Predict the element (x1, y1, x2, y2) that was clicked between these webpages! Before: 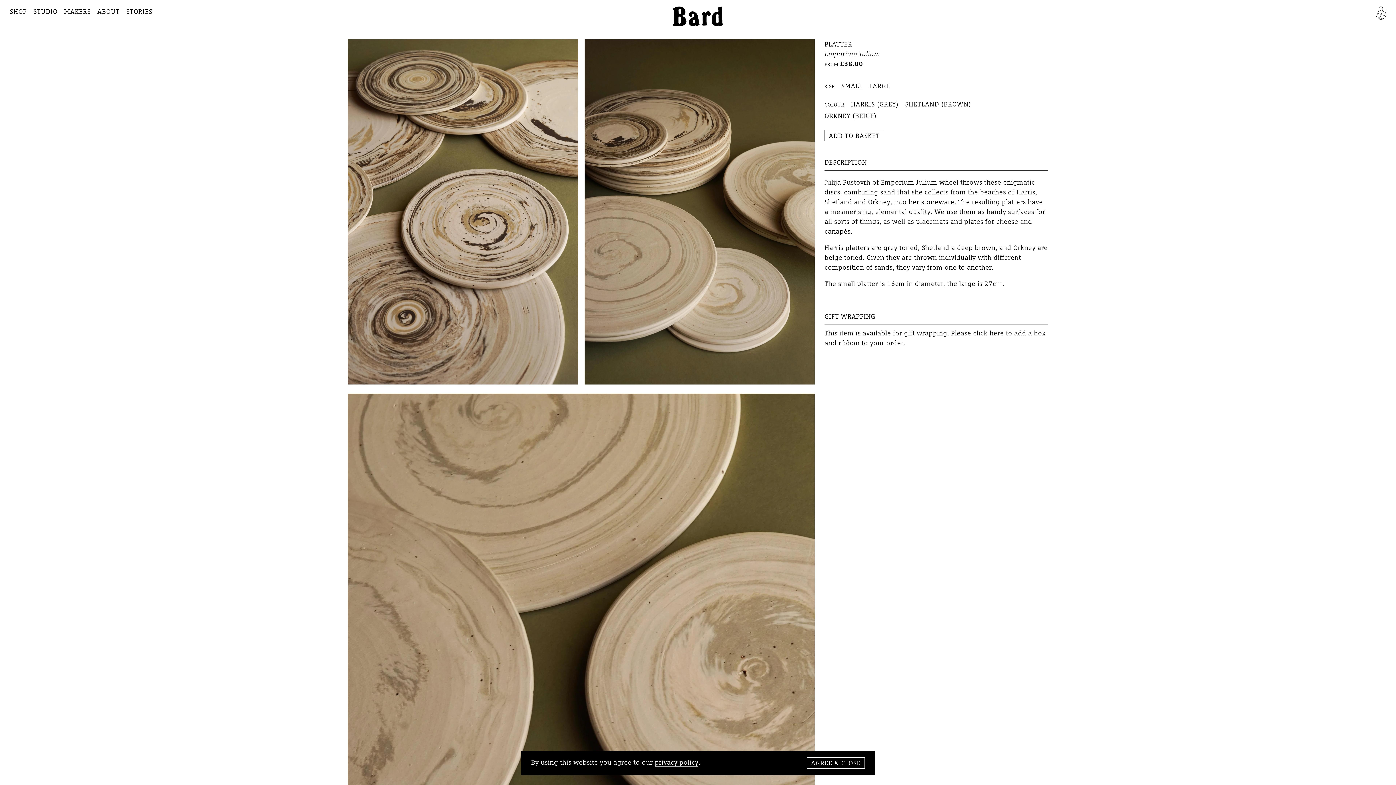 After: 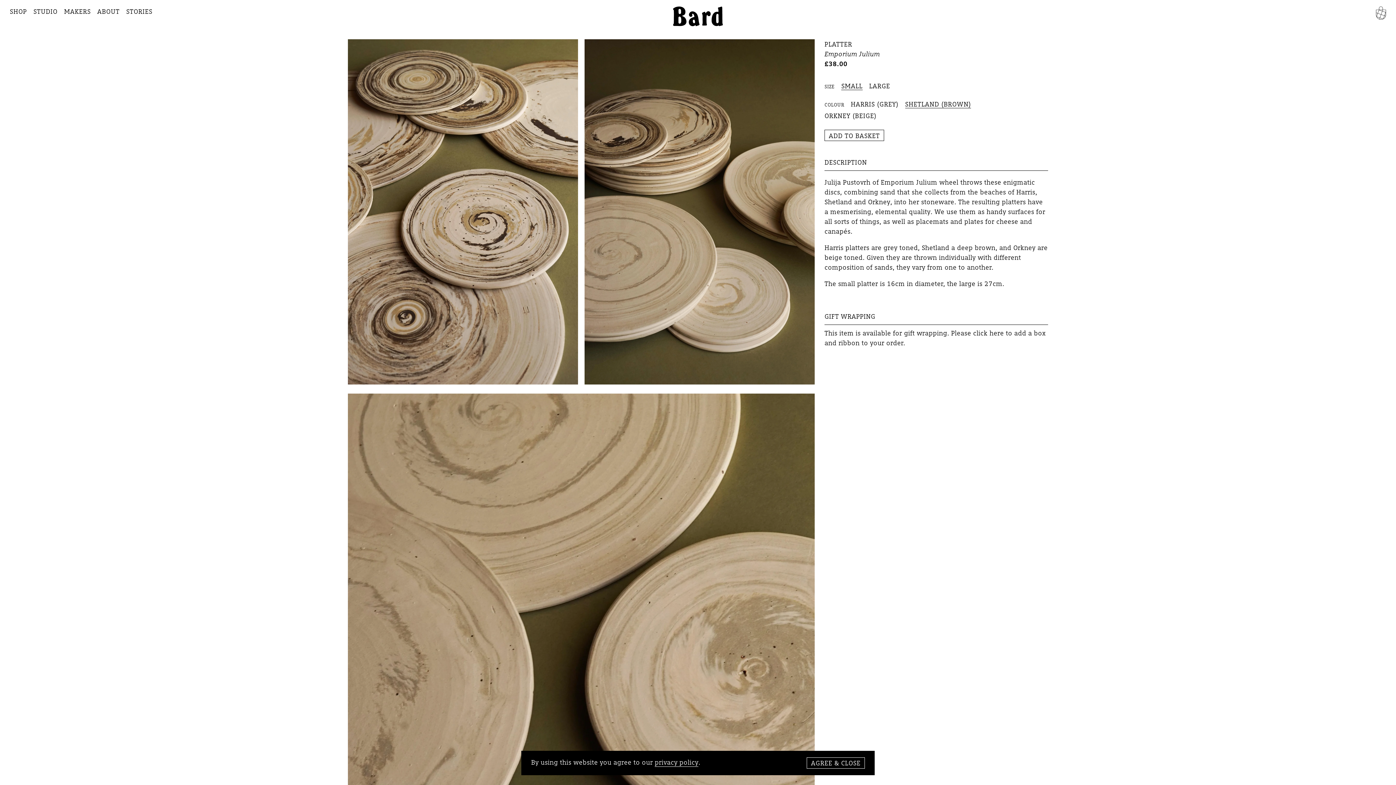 Action: bbox: (905, 100, 971, 108) label: SHETLAND (BROWN)